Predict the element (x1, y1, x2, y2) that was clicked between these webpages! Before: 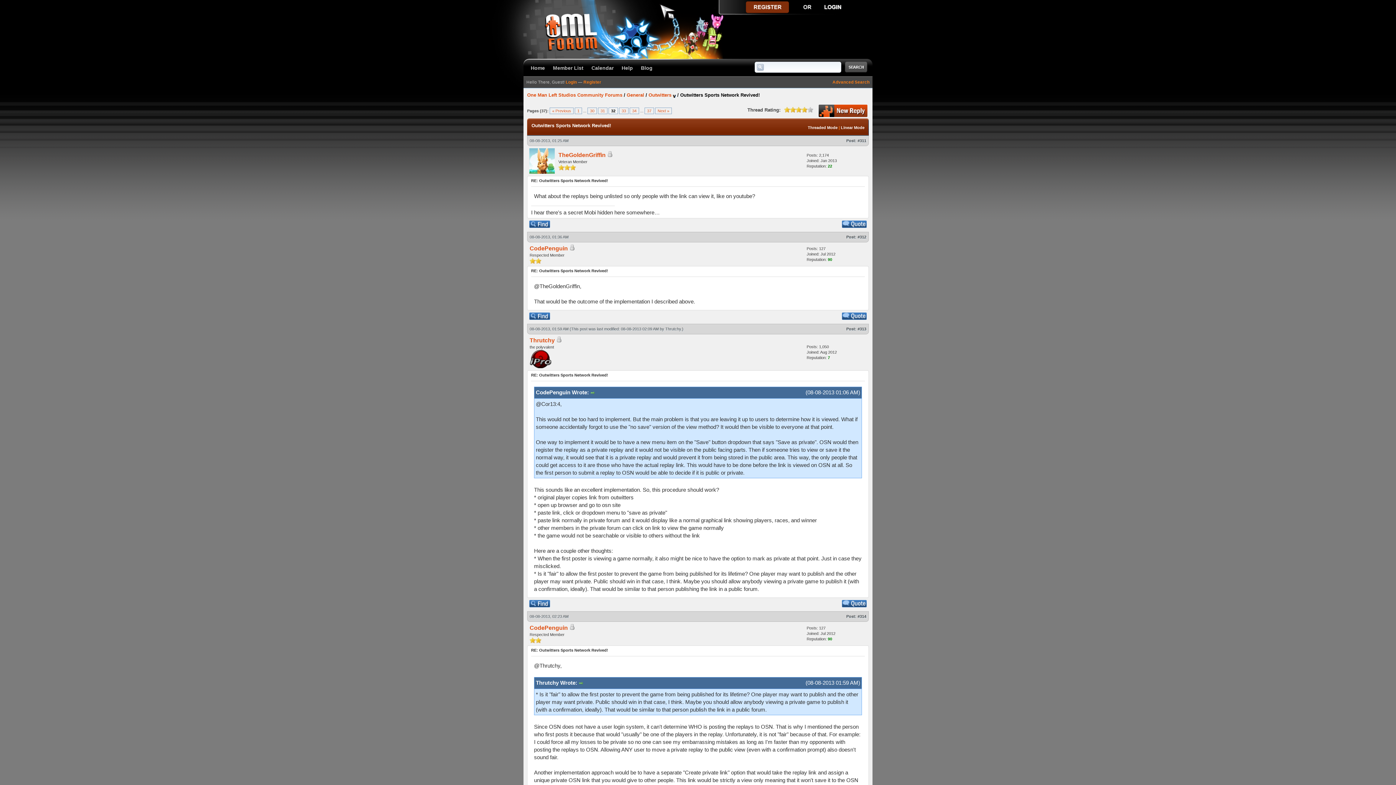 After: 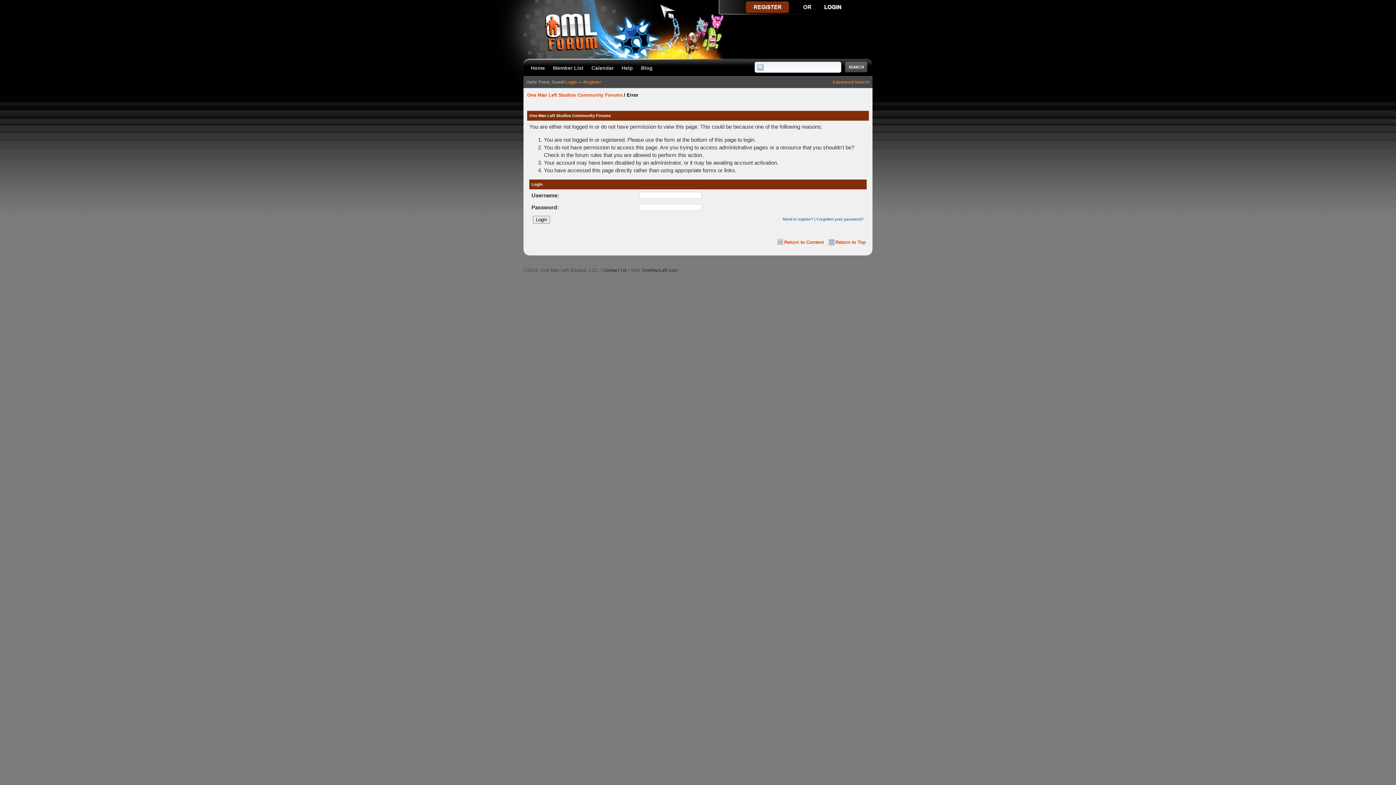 Action: label: 90 bbox: (828, 257, 832, 261)